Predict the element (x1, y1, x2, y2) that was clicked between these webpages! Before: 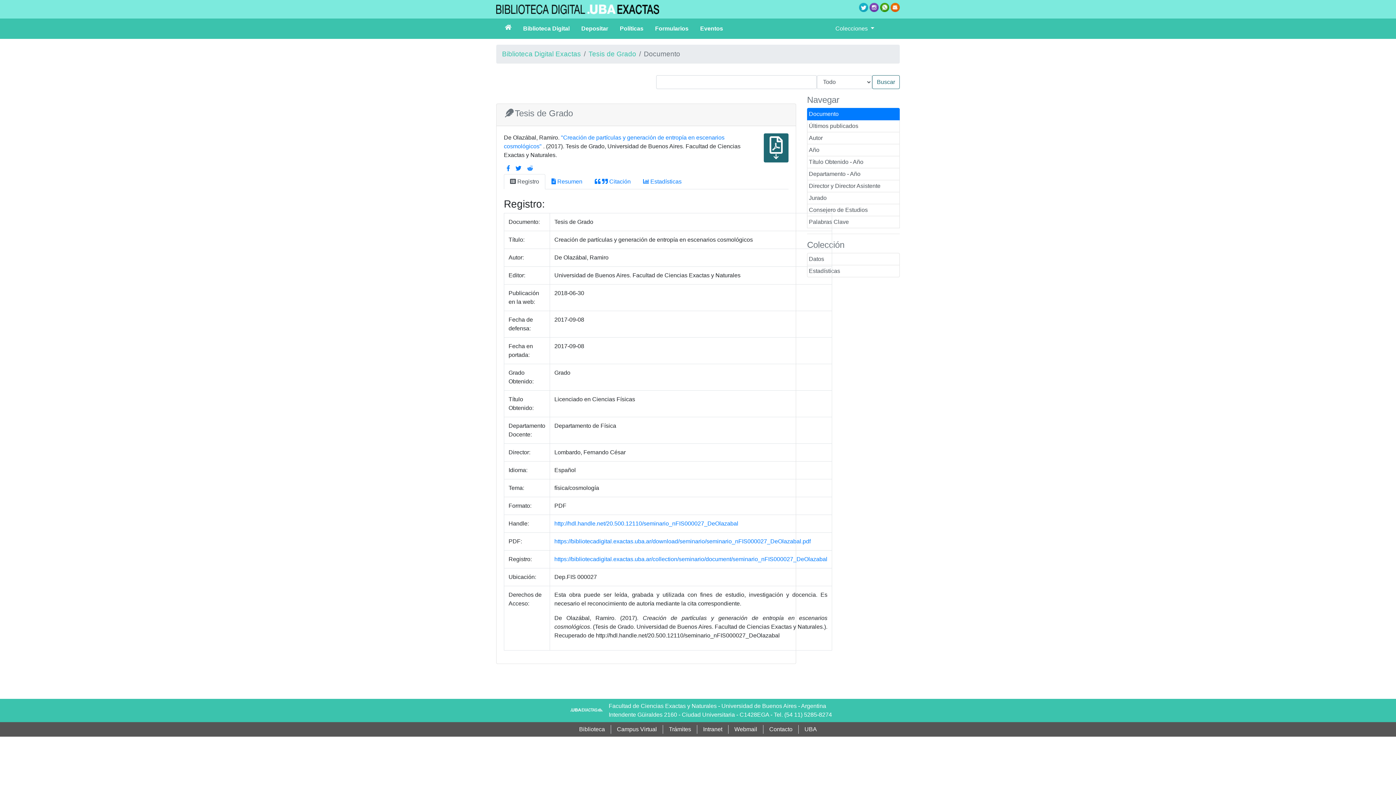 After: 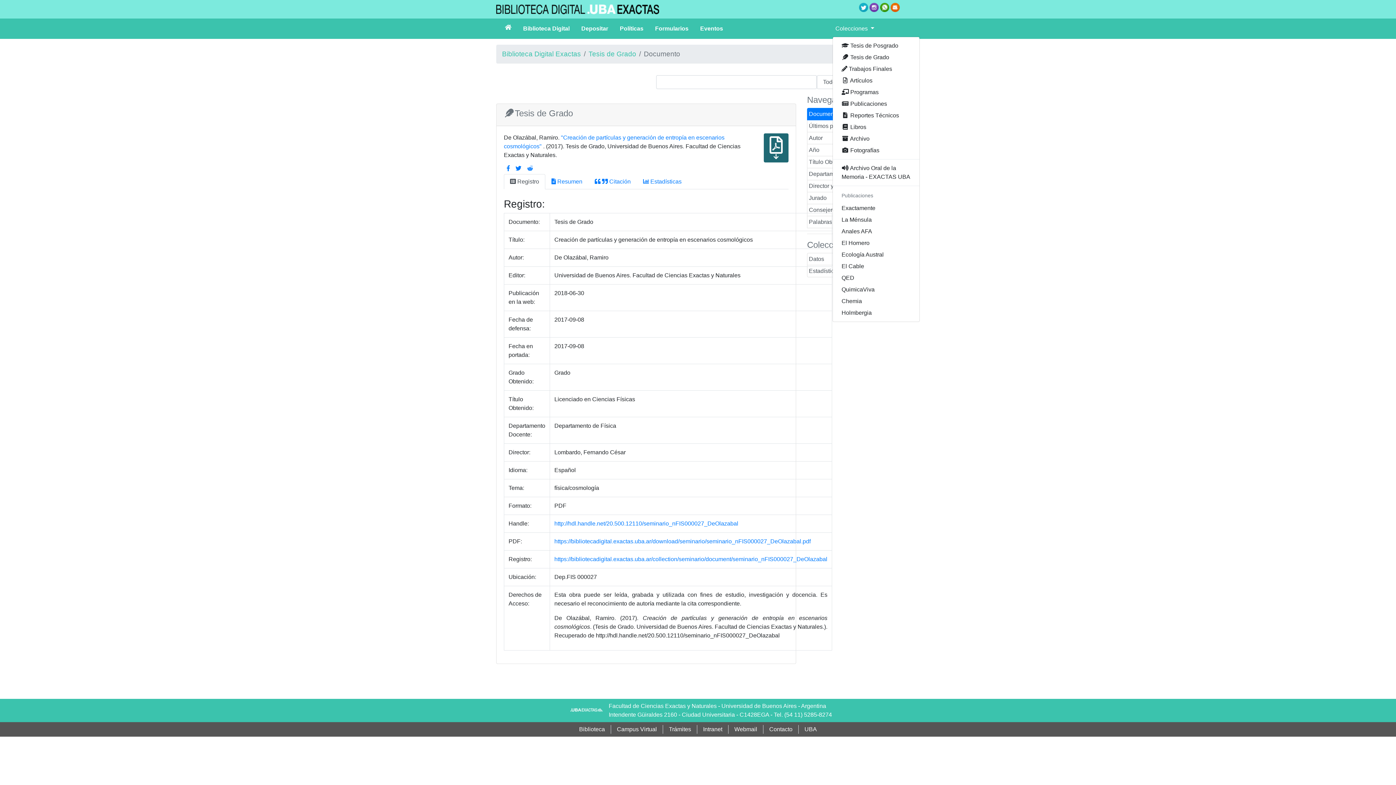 Action: bbox: (832, 21, 877, 36) label: Colecciones 